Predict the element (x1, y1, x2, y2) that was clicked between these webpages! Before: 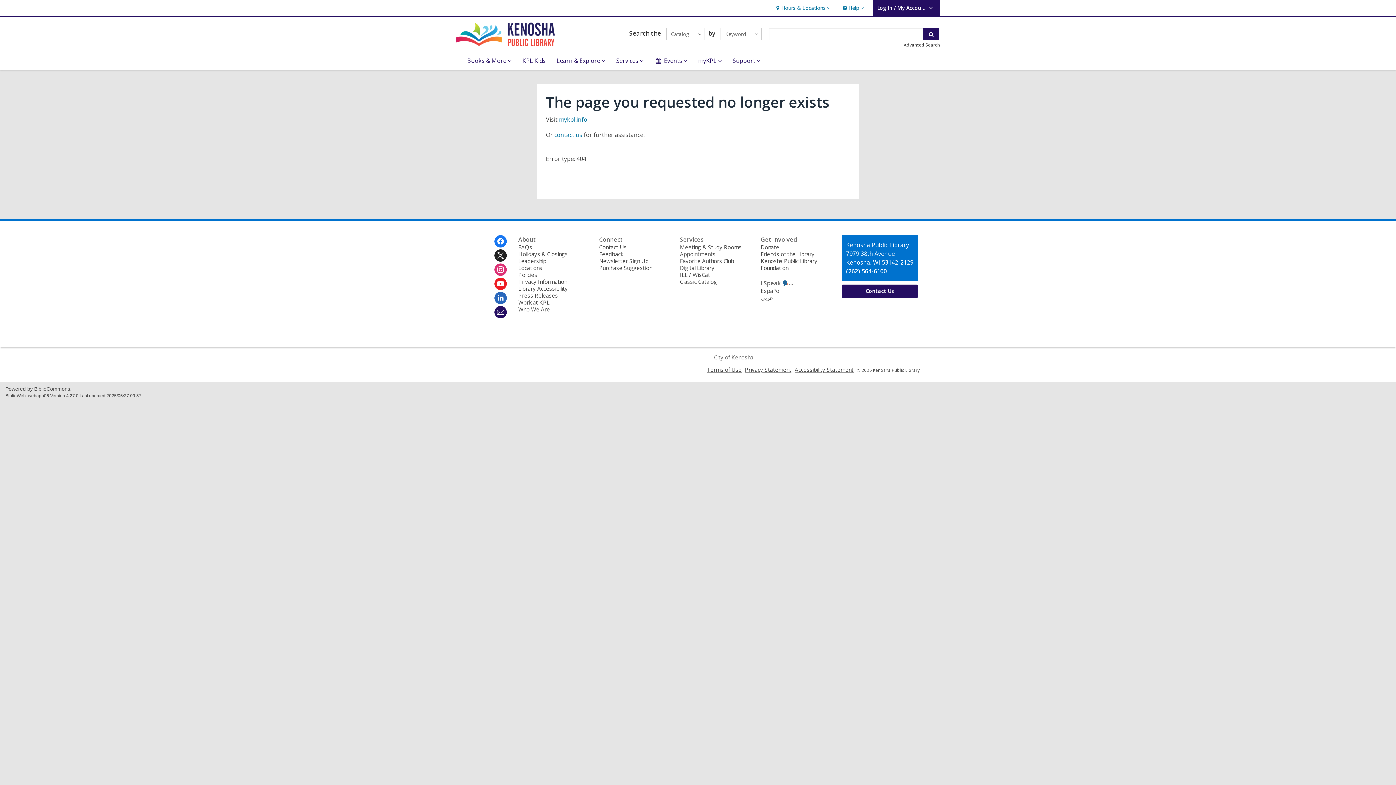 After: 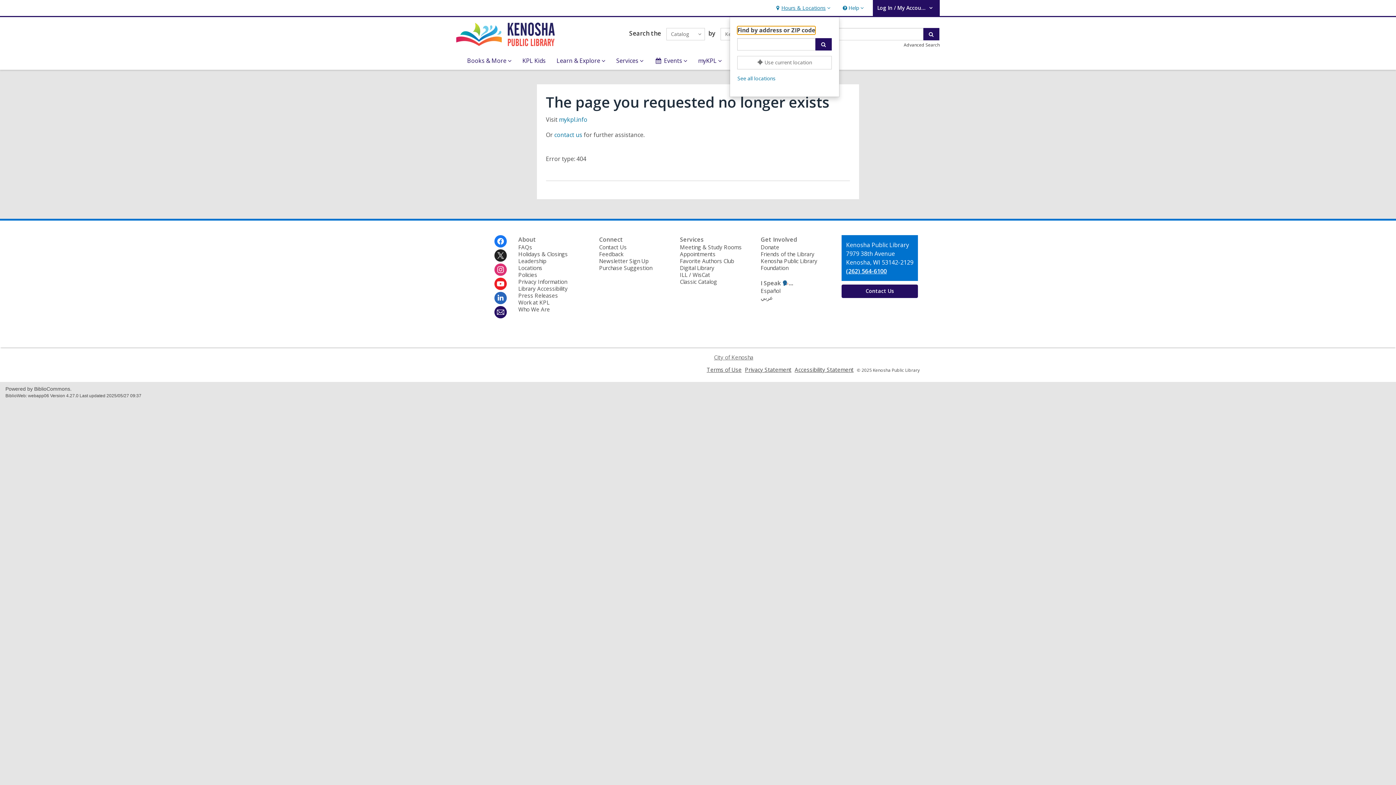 Action: bbox: (772, 0, 832, 16) label: Hours & Locations
Hours & Locations, collapsed